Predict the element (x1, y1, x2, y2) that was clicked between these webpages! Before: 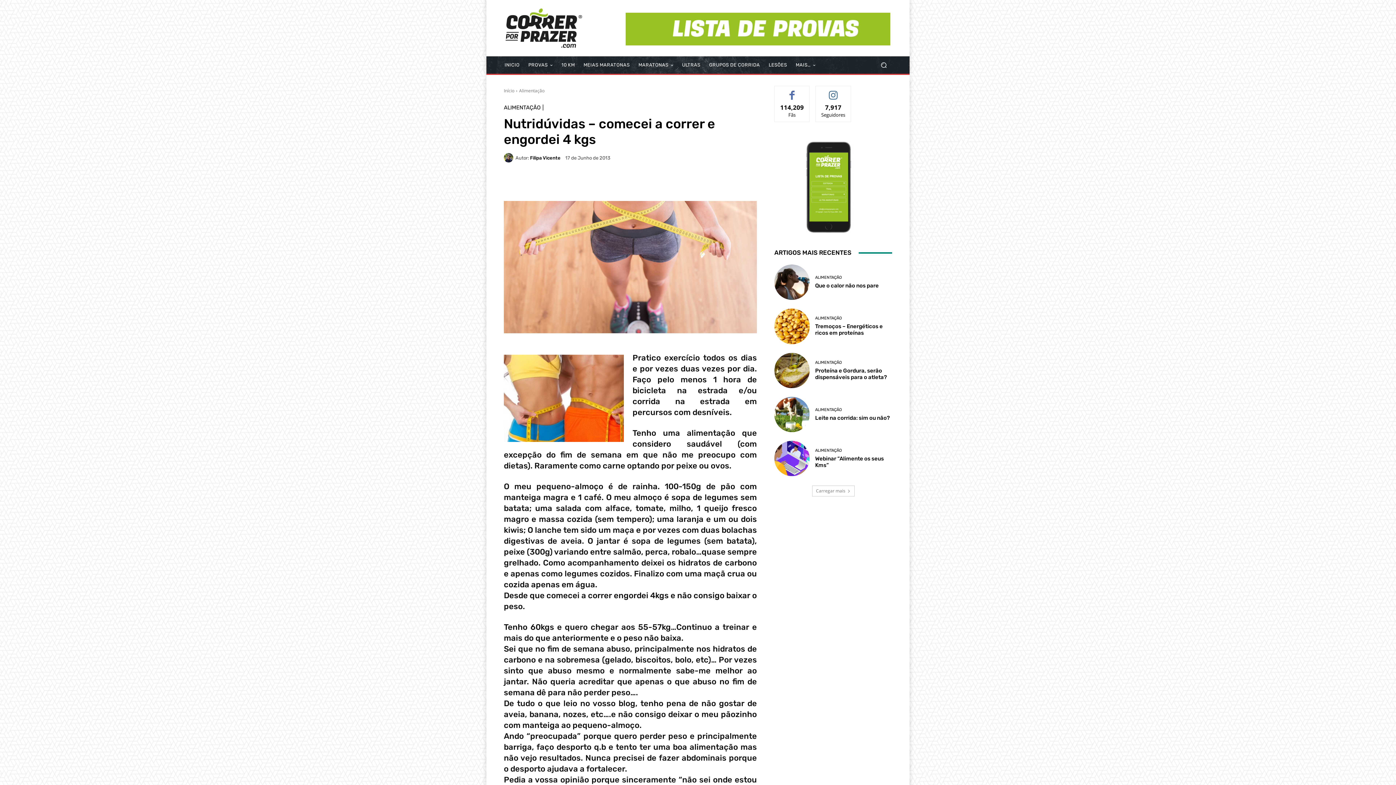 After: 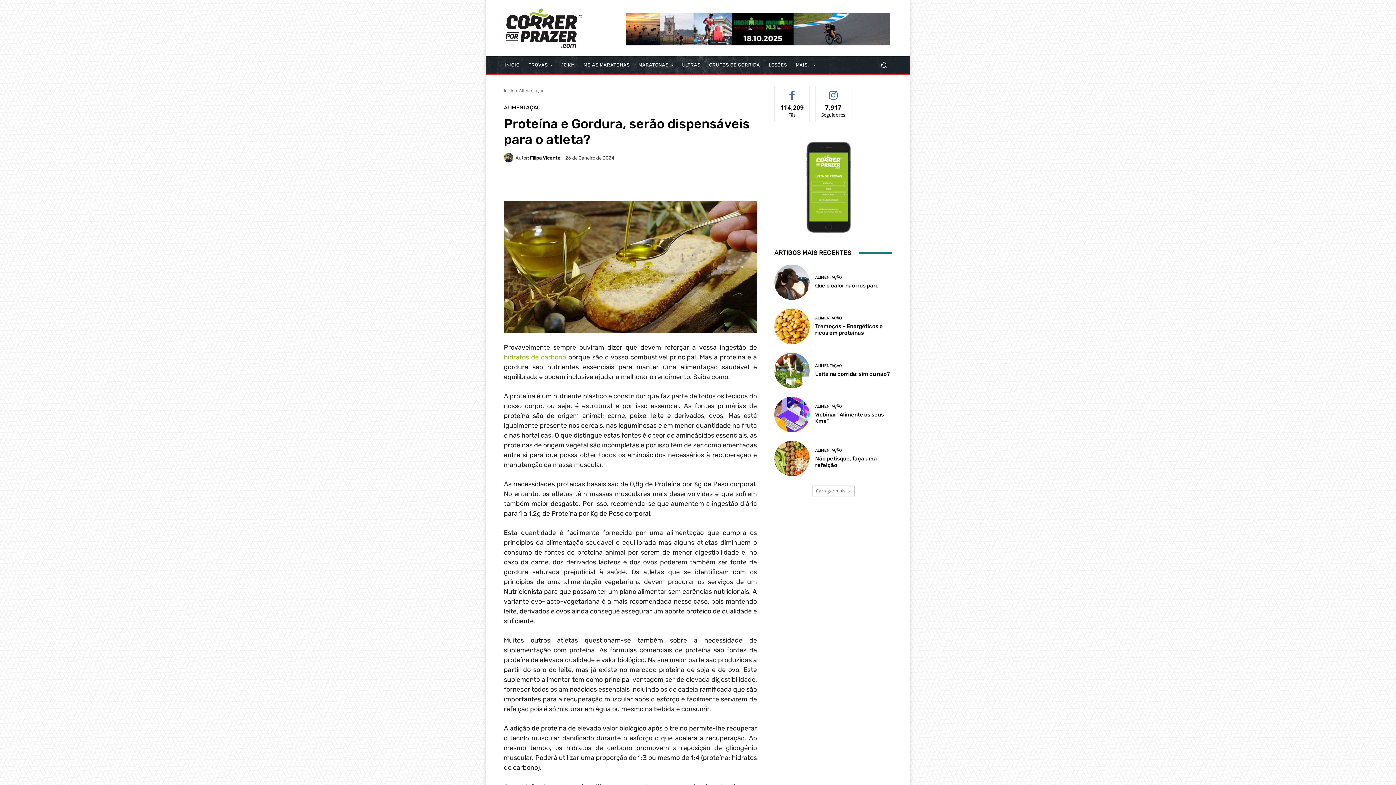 Action: bbox: (774, 352, 809, 388)